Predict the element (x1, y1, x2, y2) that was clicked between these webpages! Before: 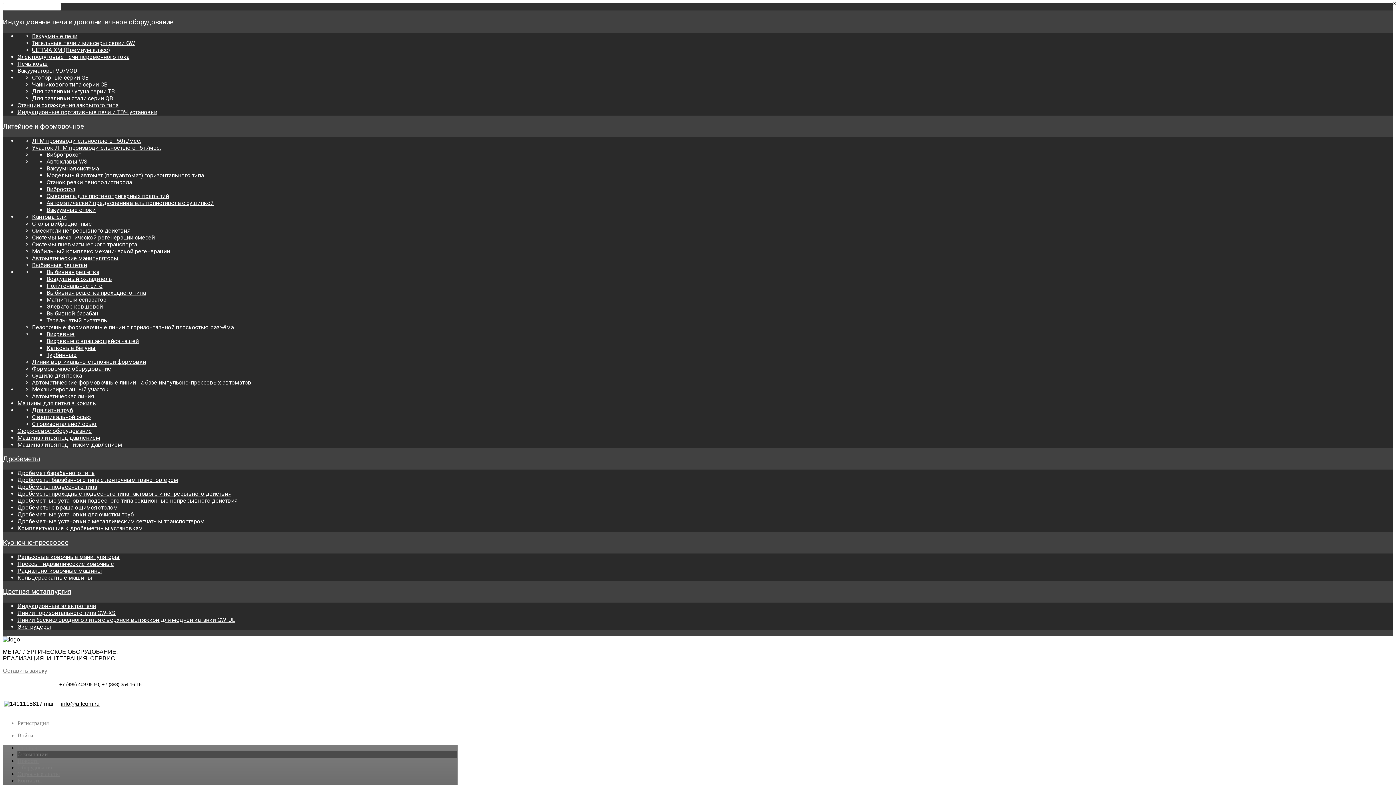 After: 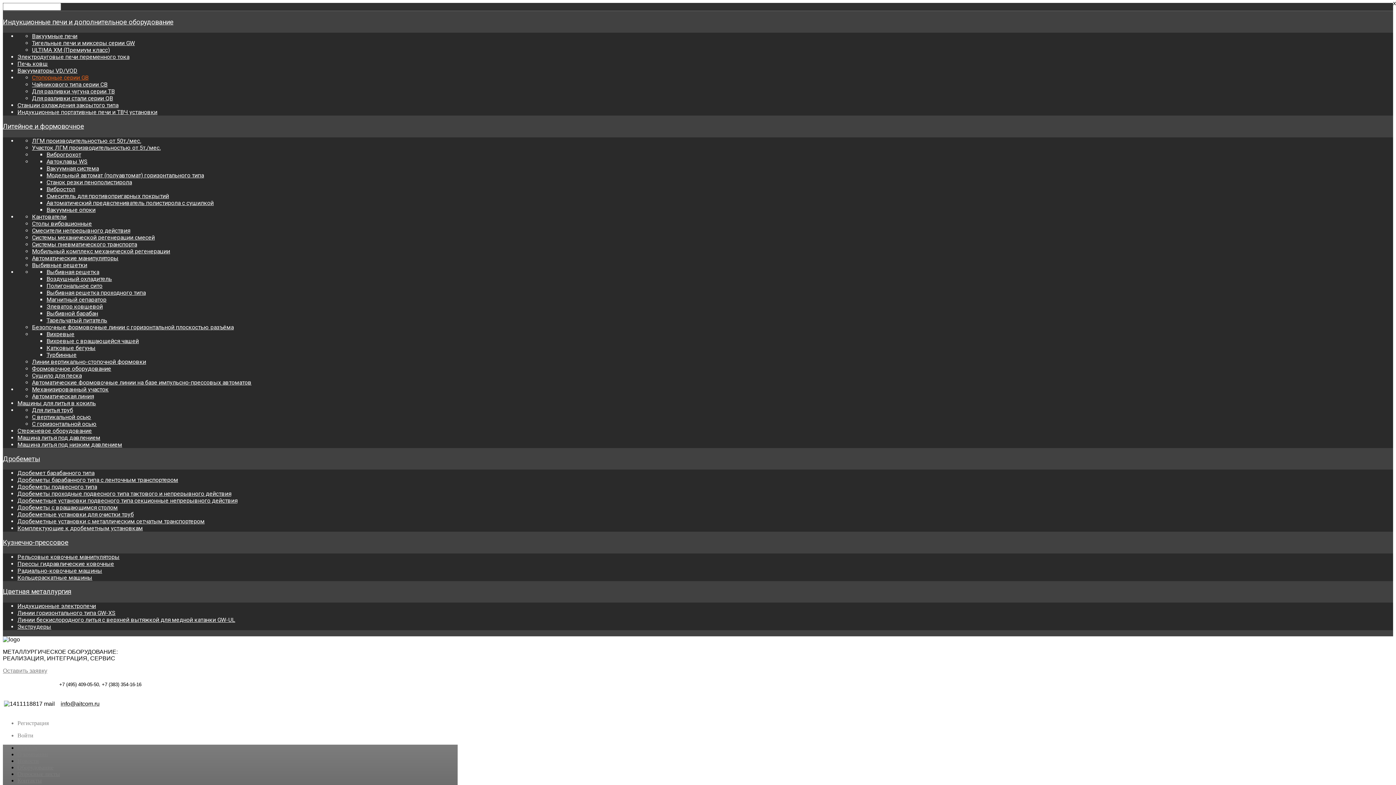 Action: bbox: (32, 74, 88, 81) label: Cтопорные серии GB